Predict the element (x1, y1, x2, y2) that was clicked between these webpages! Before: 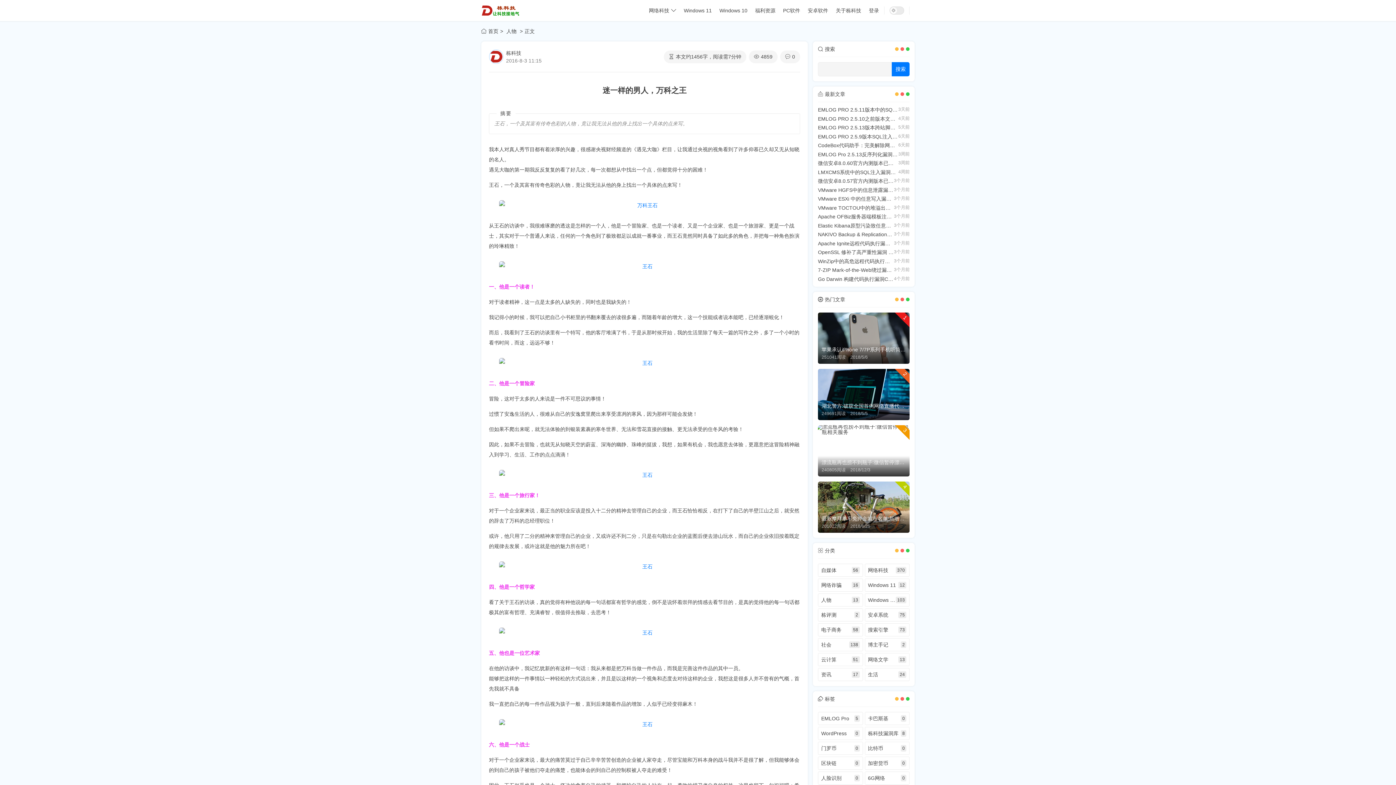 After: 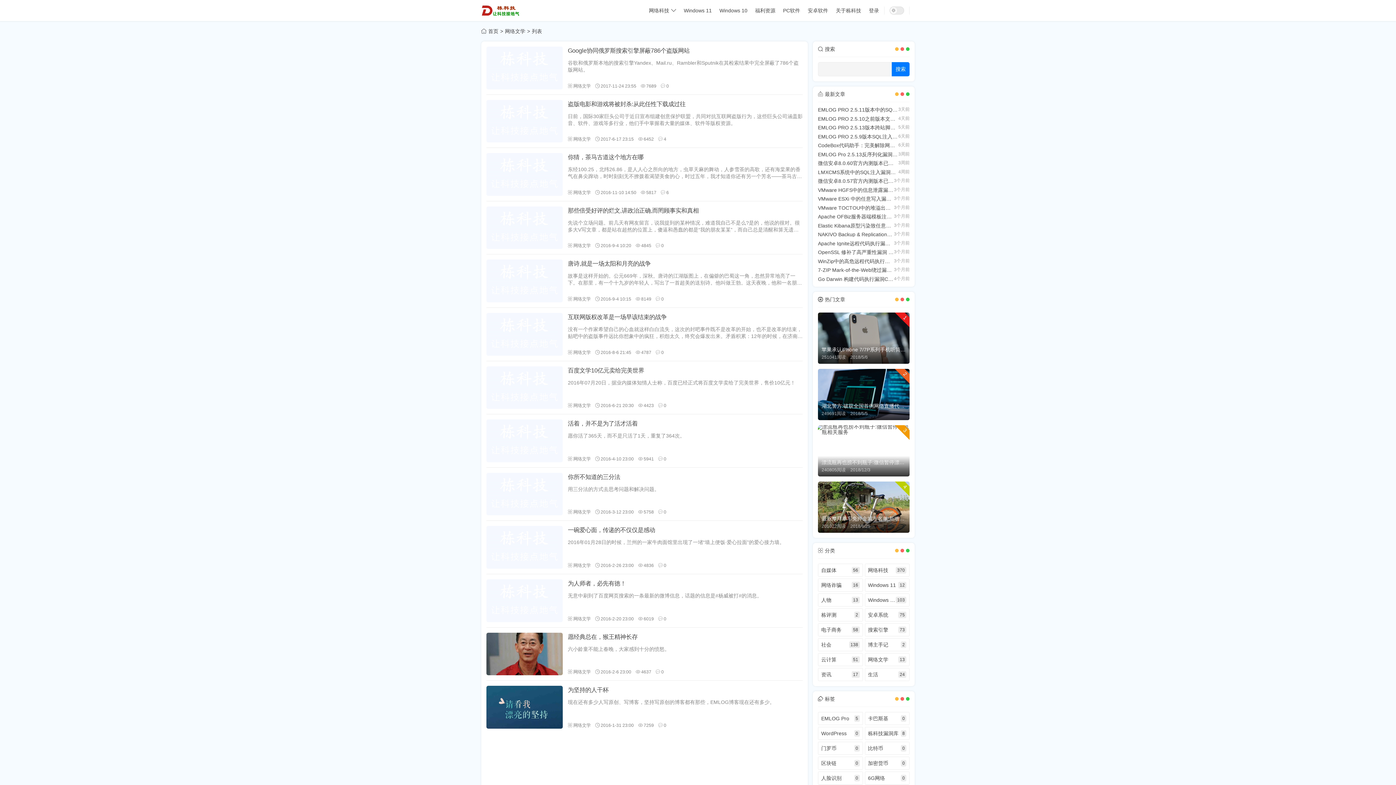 Action: label: 网络文学
13 bbox: (864, 653, 909, 666)